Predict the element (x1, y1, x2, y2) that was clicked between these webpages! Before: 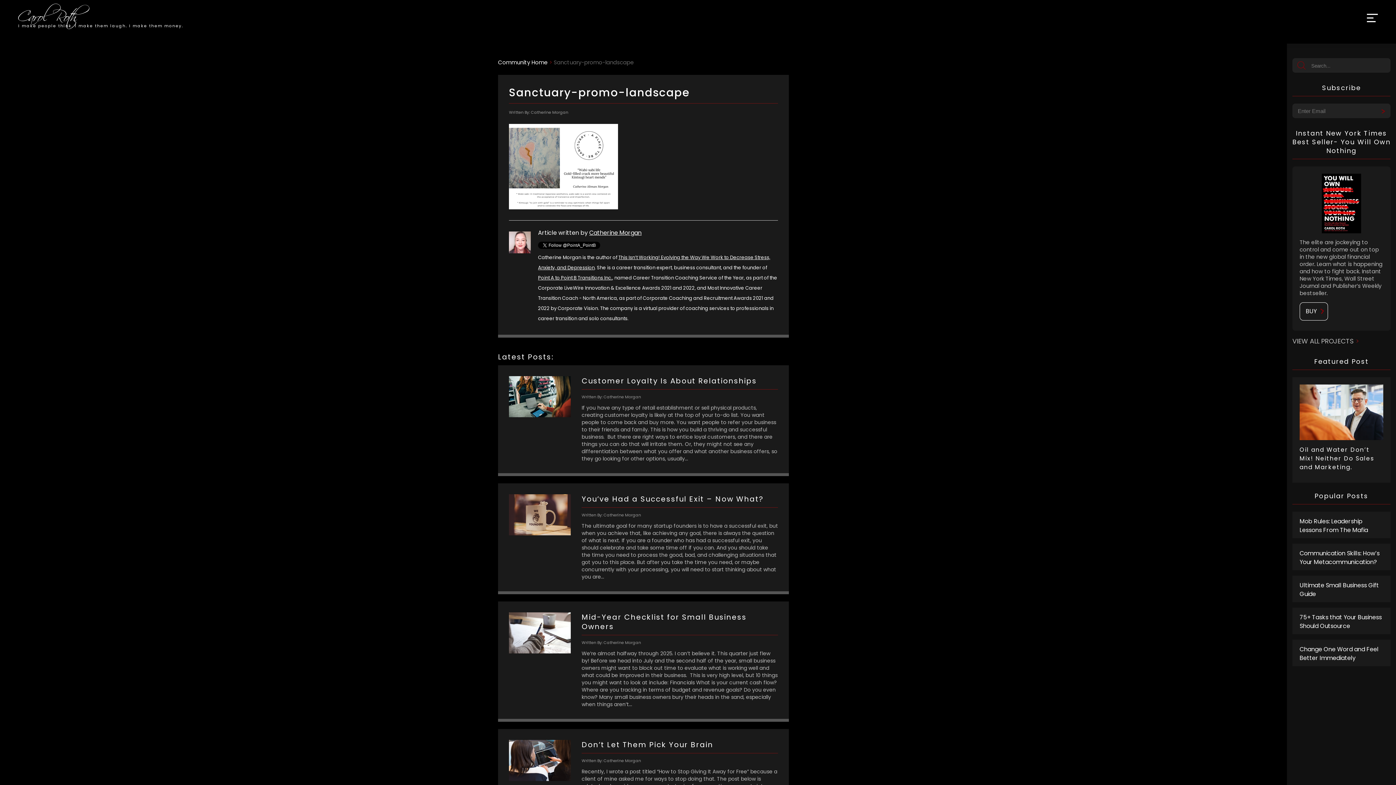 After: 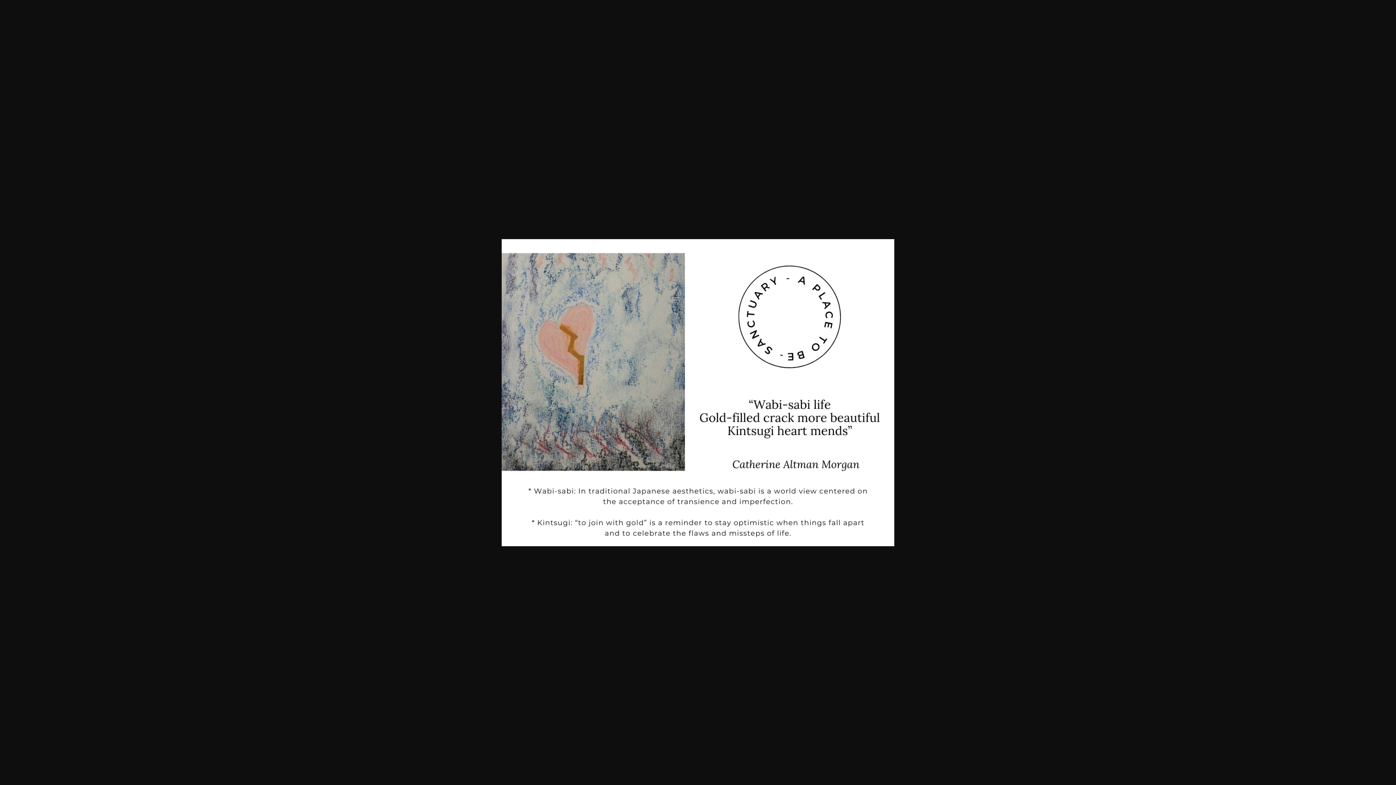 Action: bbox: (509, 124, 778, 209)